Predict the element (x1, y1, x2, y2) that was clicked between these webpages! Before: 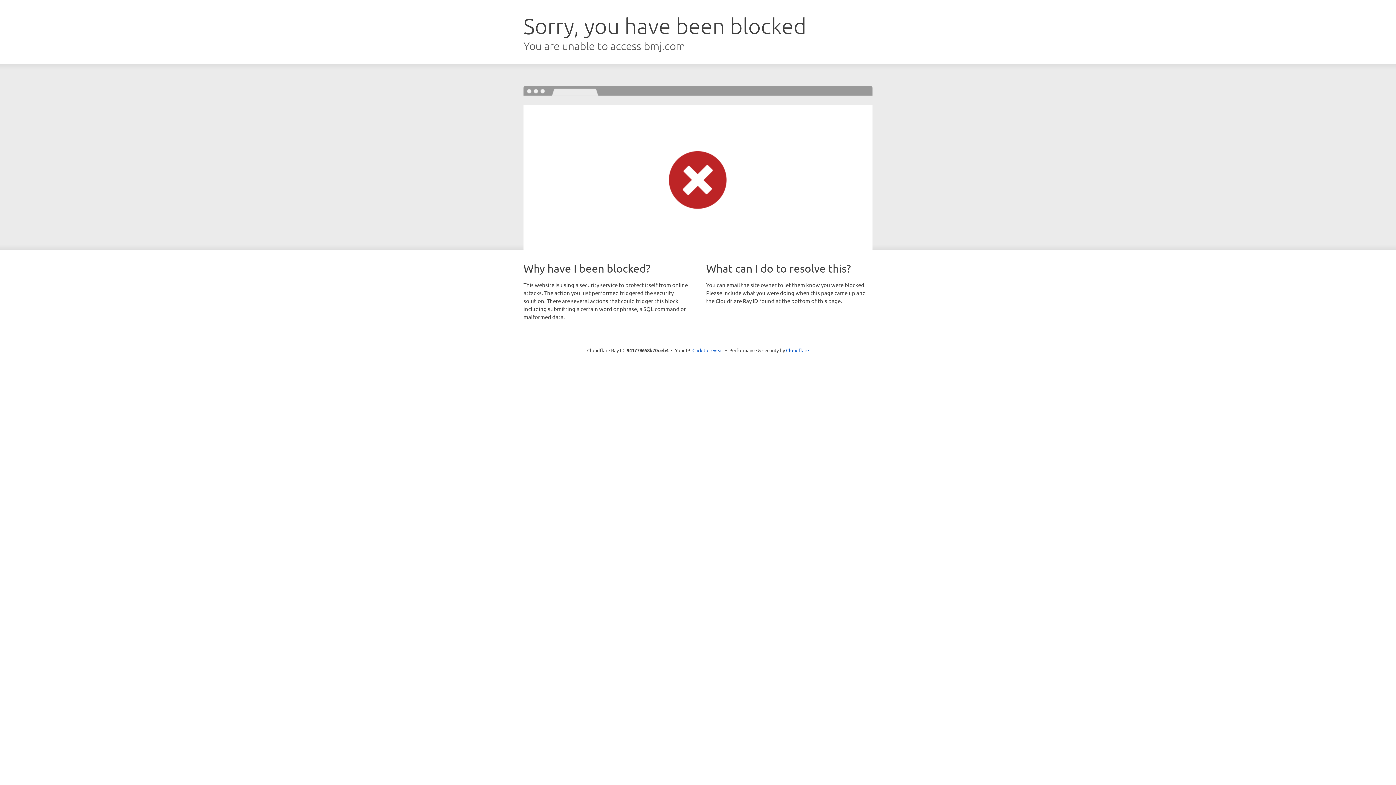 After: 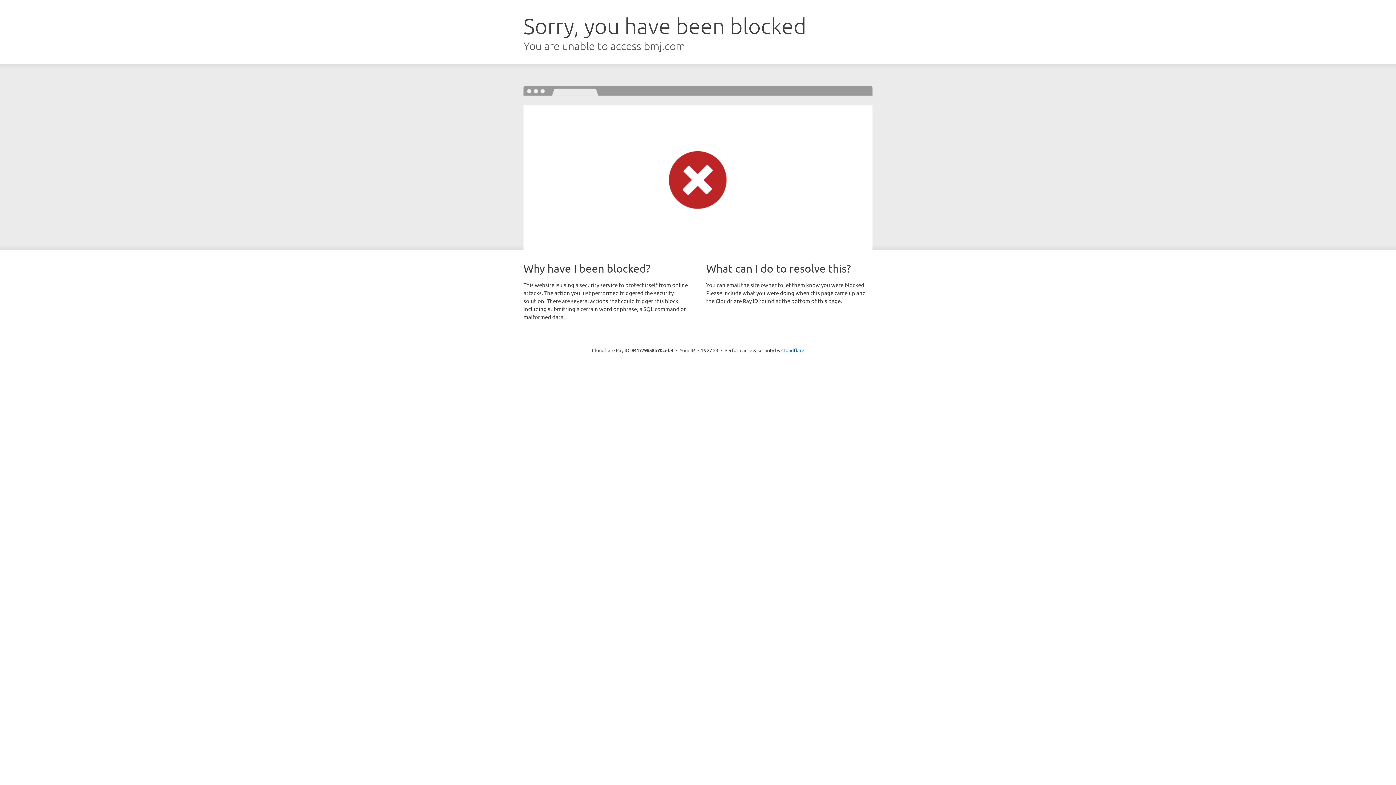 Action: bbox: (692, 346, 723, 353) label: Click to reveal